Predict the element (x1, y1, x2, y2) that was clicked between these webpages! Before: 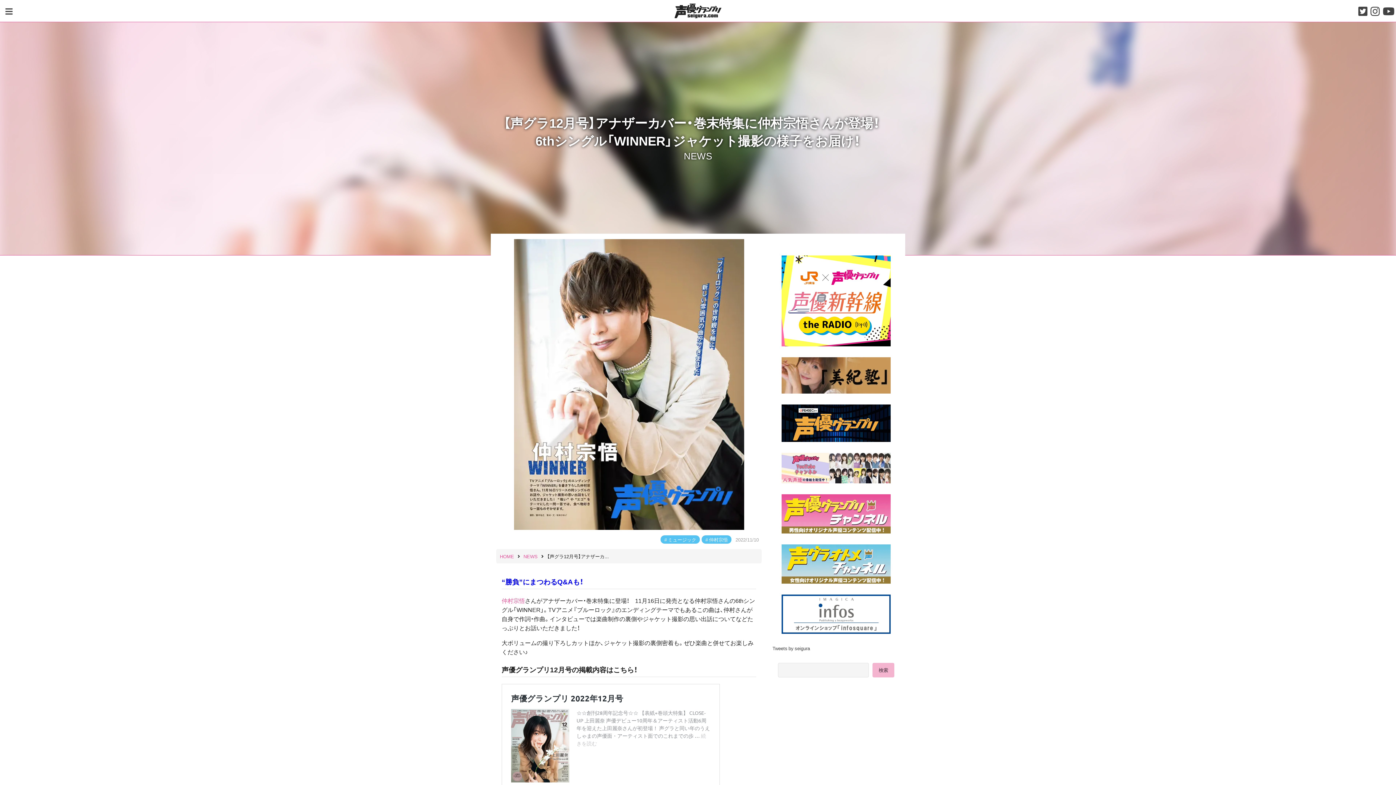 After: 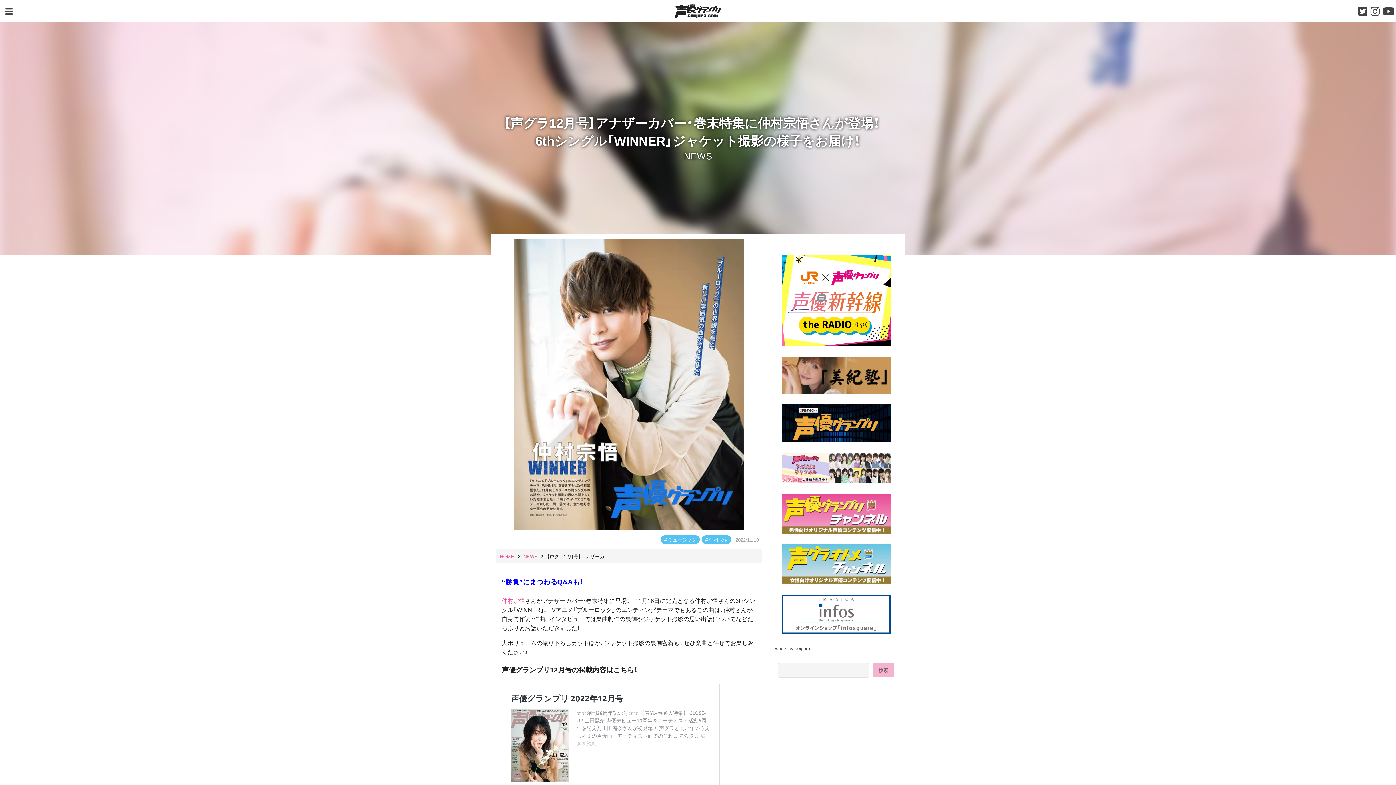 Action: bbox: (1370, 3, 1380, 18)